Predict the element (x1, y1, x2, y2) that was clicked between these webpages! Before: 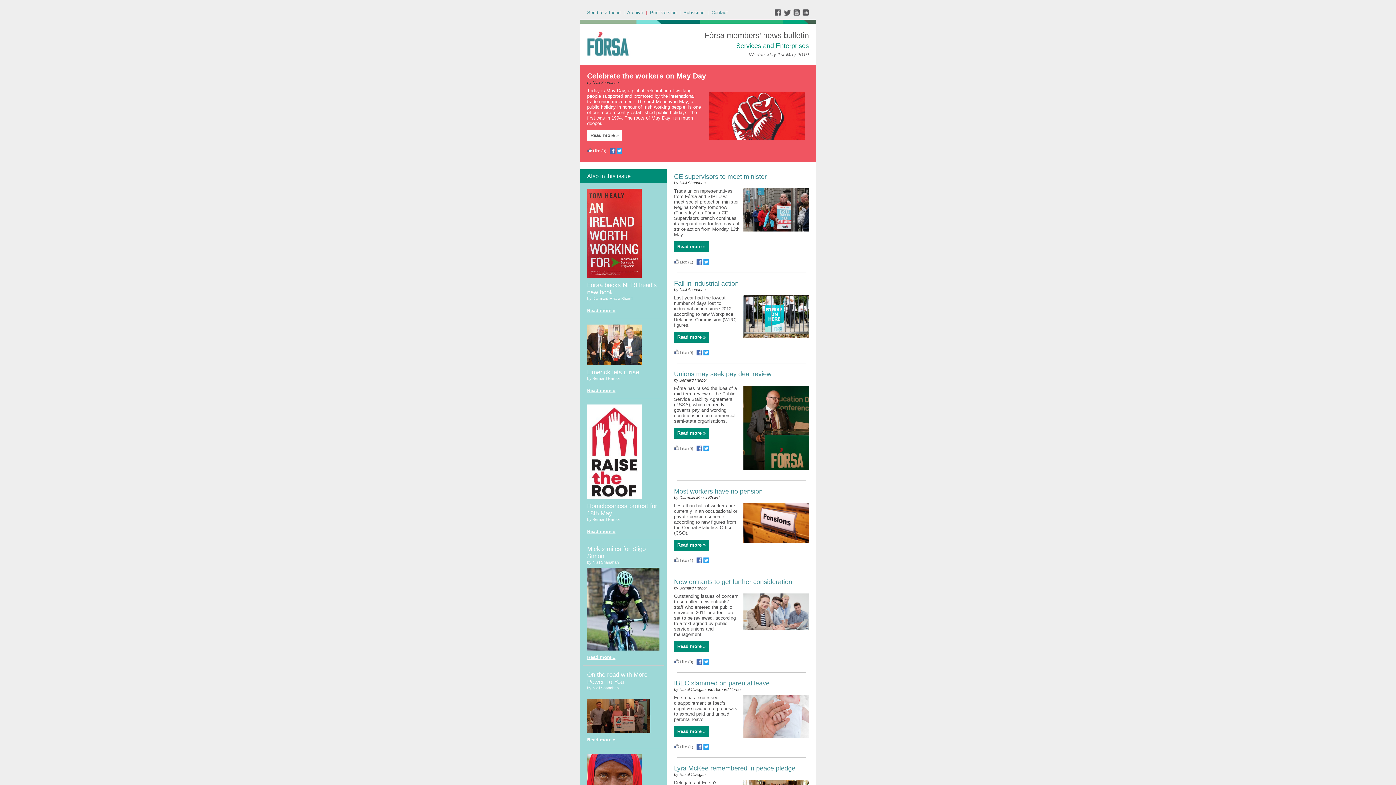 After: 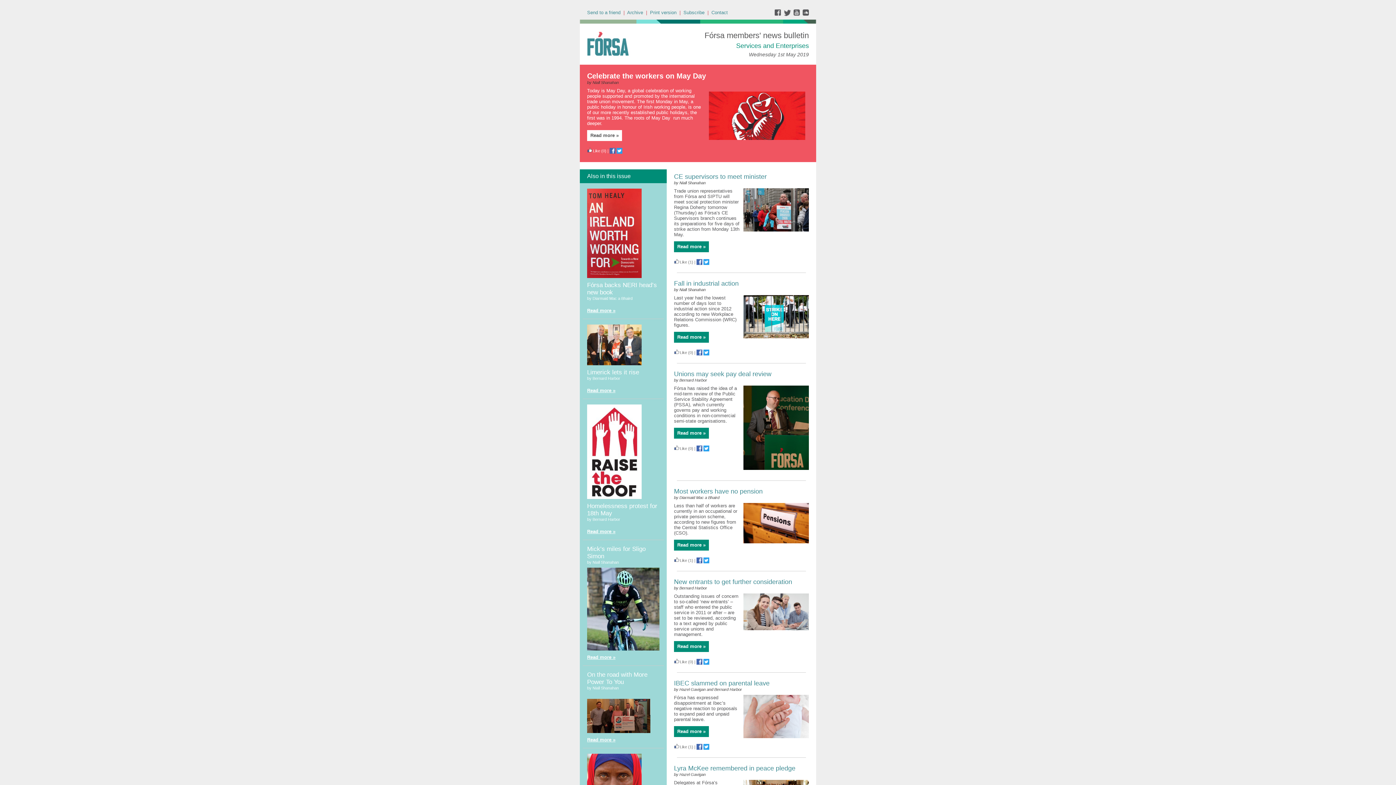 Action: bbox: (696, 261, 702, 265)